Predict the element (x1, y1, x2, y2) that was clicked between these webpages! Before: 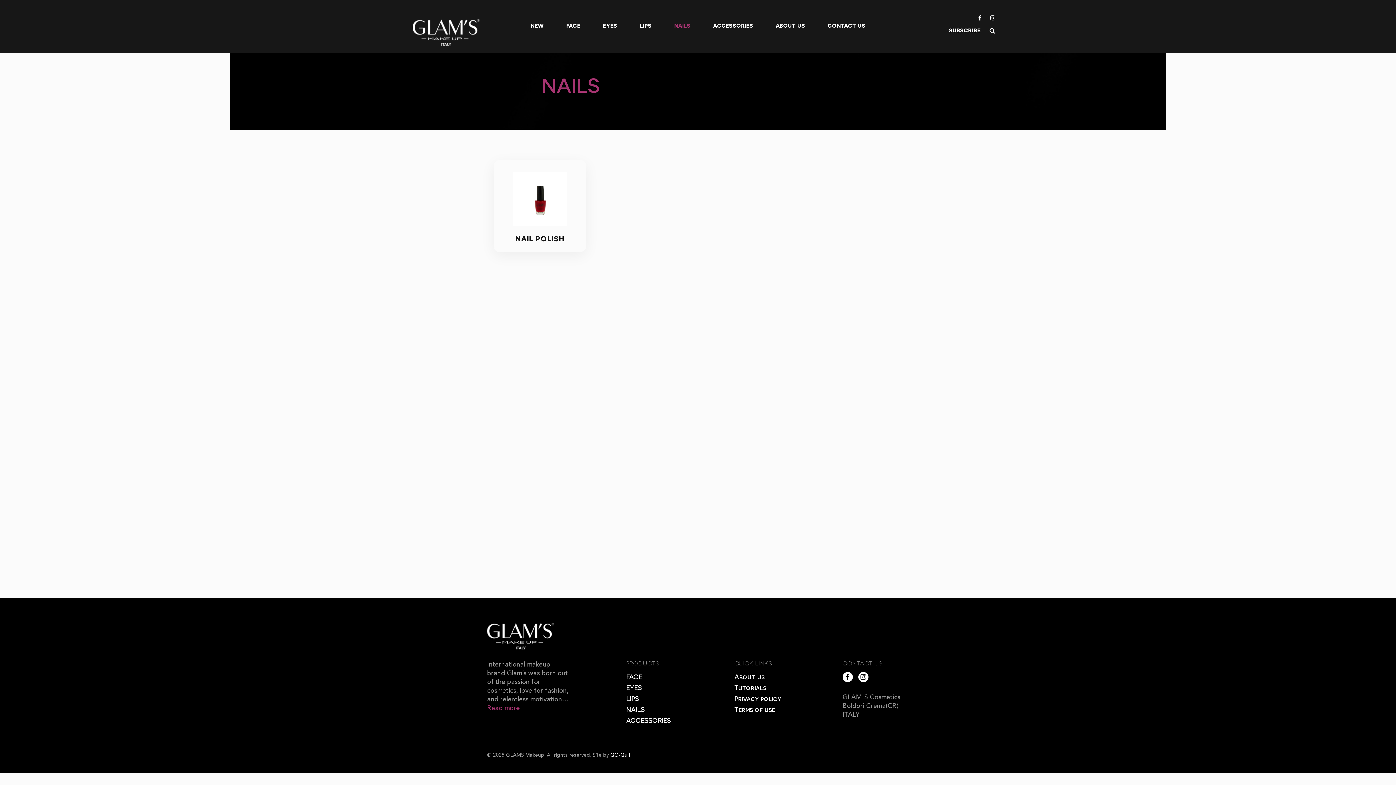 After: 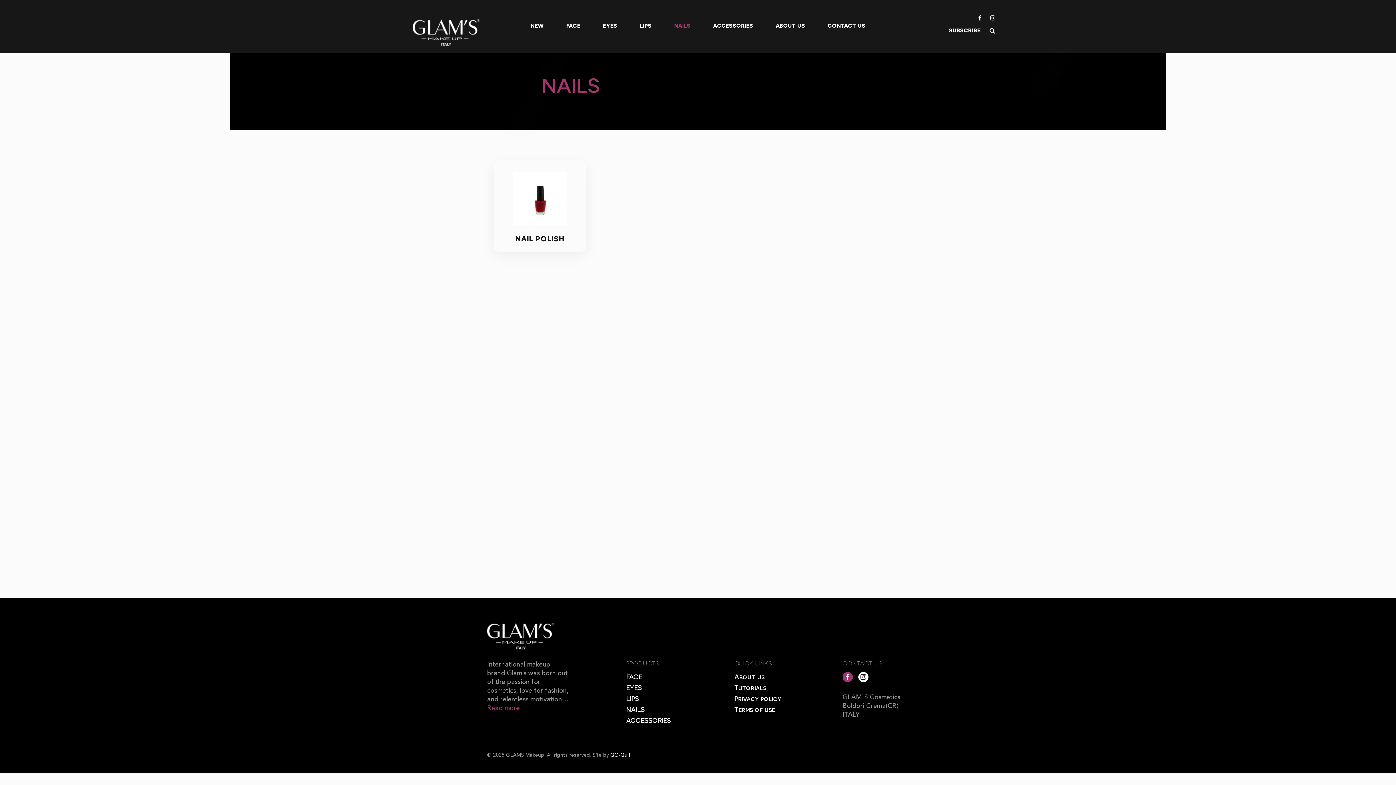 Action: bbox: (842, 672, 852, 682)